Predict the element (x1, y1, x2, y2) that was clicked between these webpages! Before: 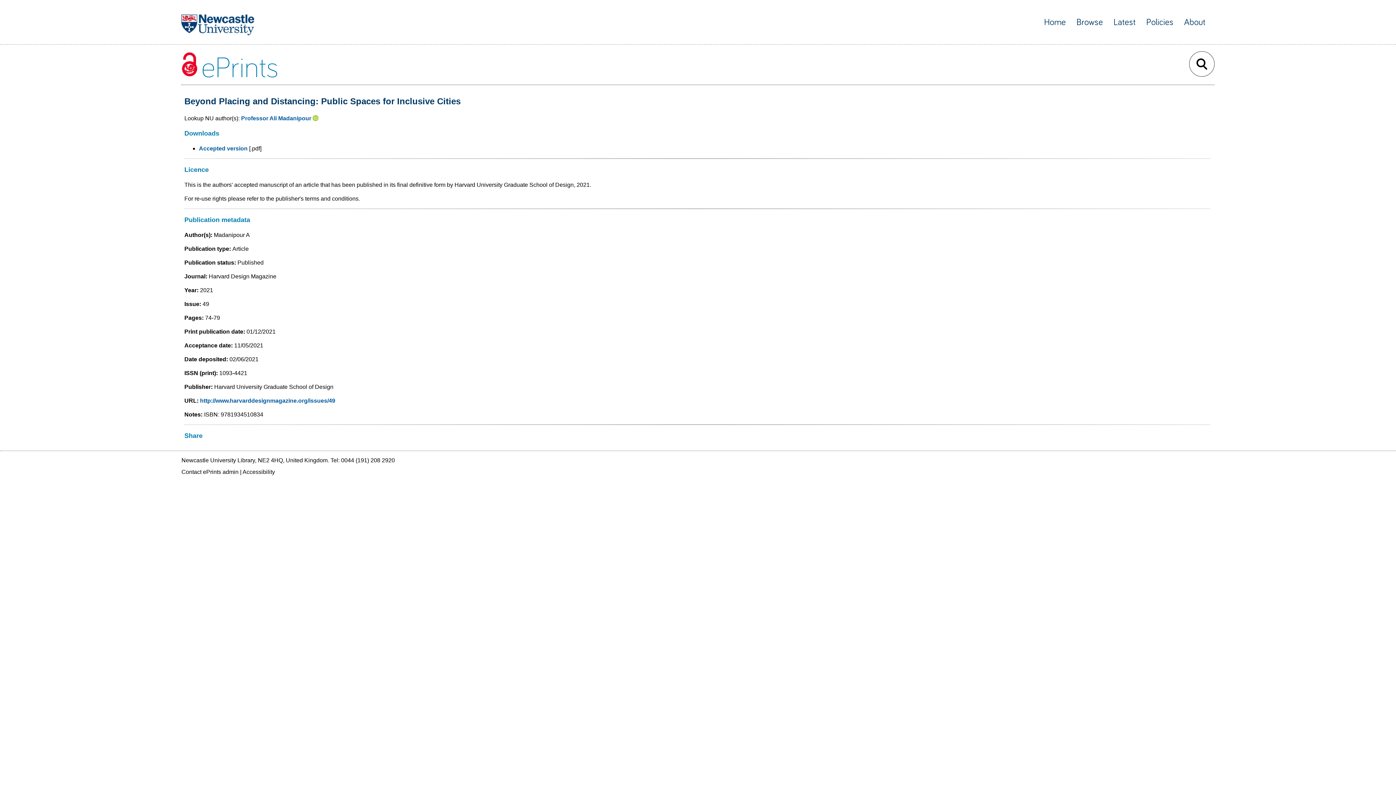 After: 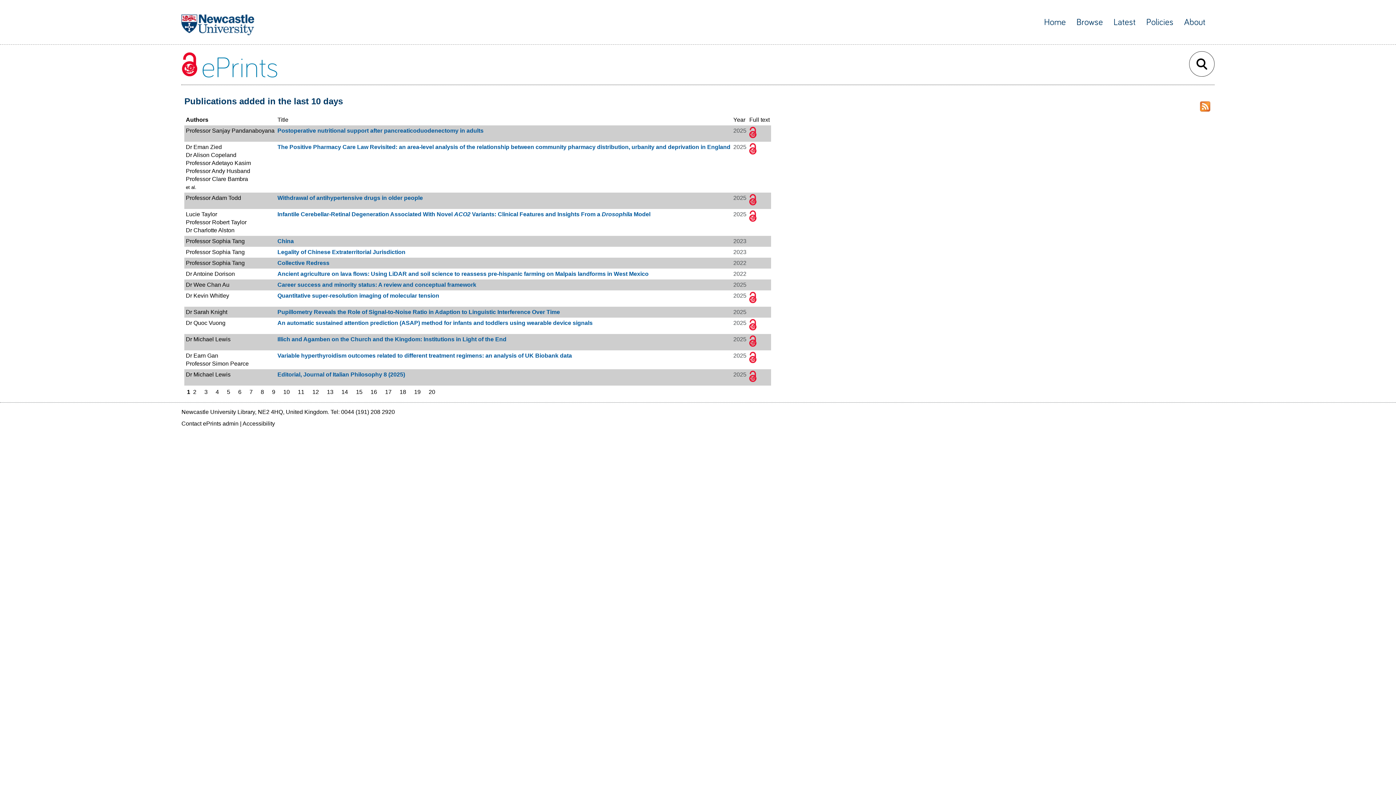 Action: label: Latest bbox: (1113, 17, 1135, 26)